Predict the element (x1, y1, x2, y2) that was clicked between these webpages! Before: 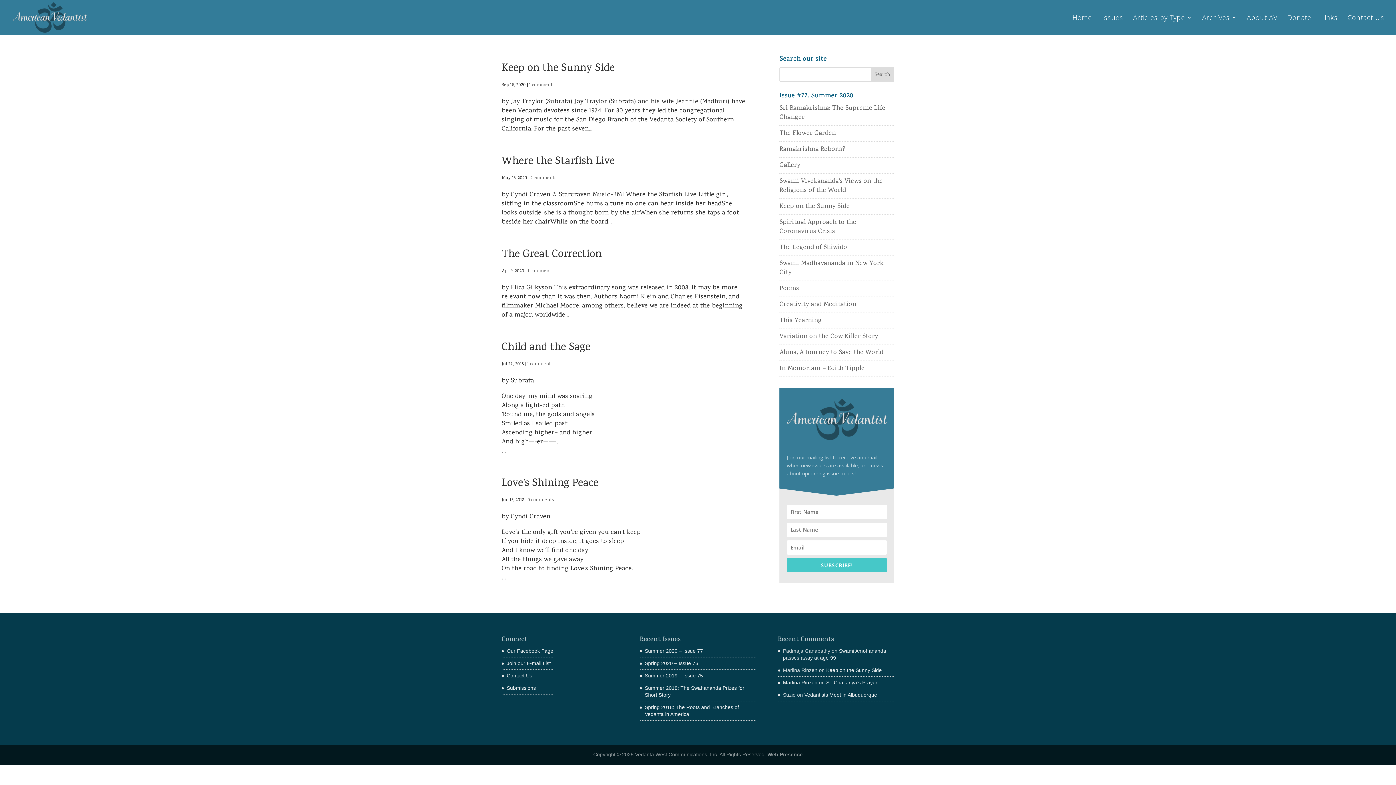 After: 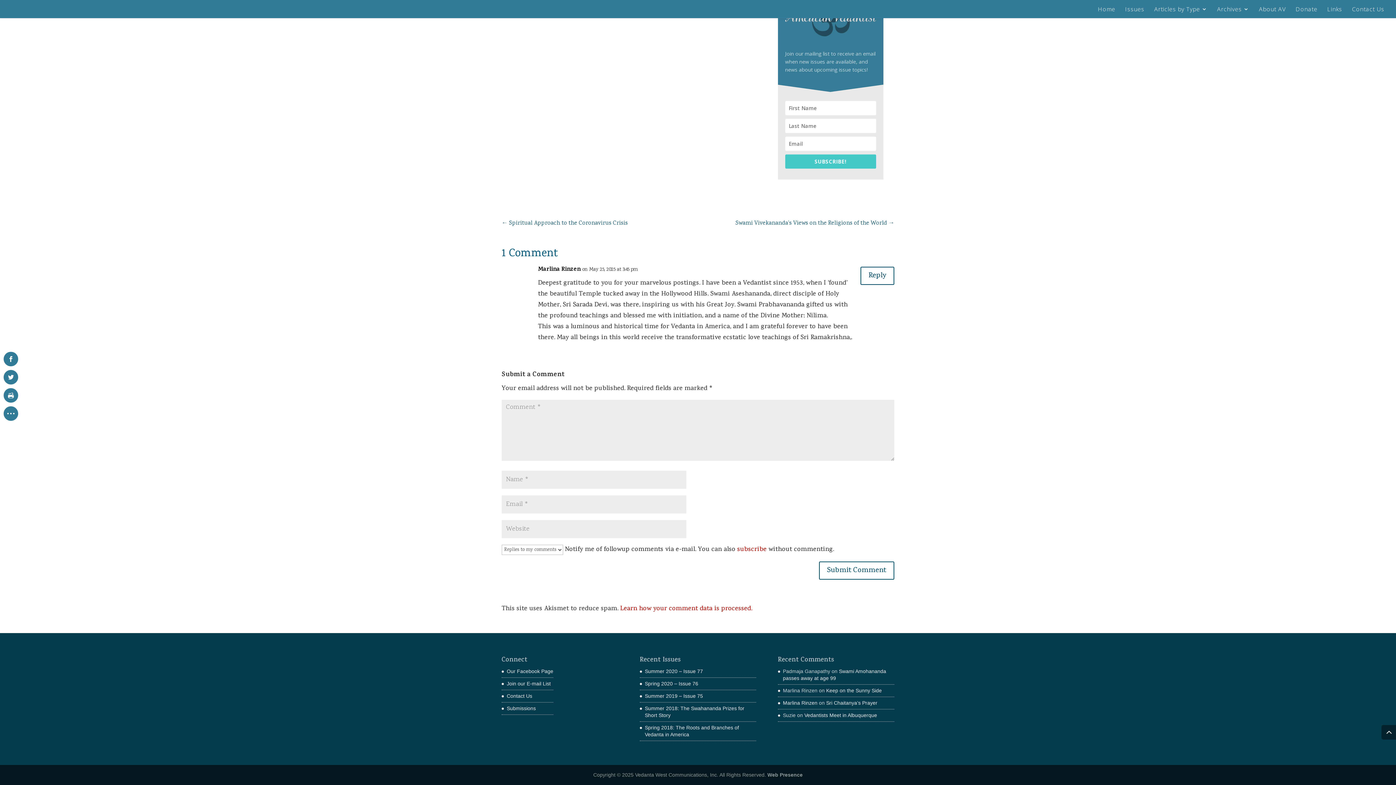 Action: bbox: (529, 81, 552, 88) label: 1 comment